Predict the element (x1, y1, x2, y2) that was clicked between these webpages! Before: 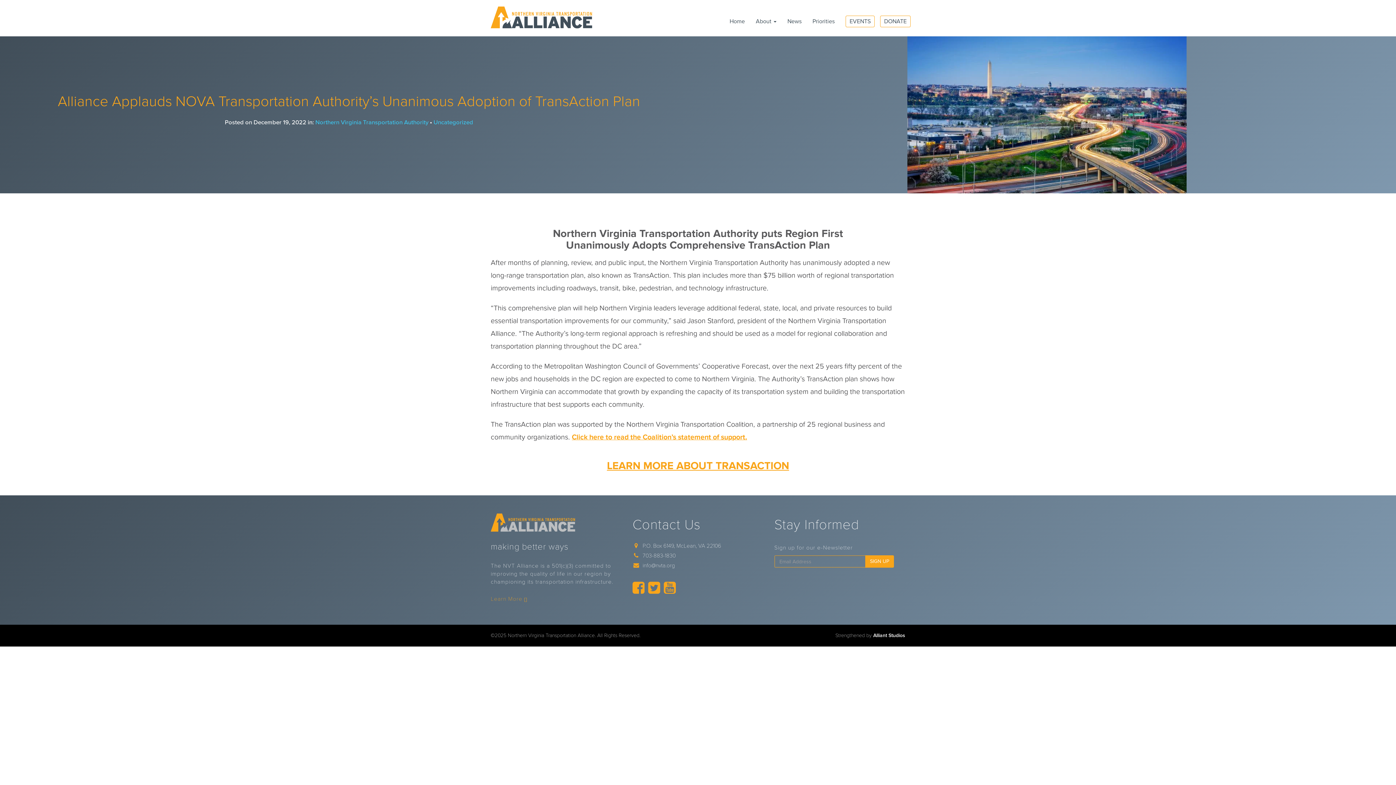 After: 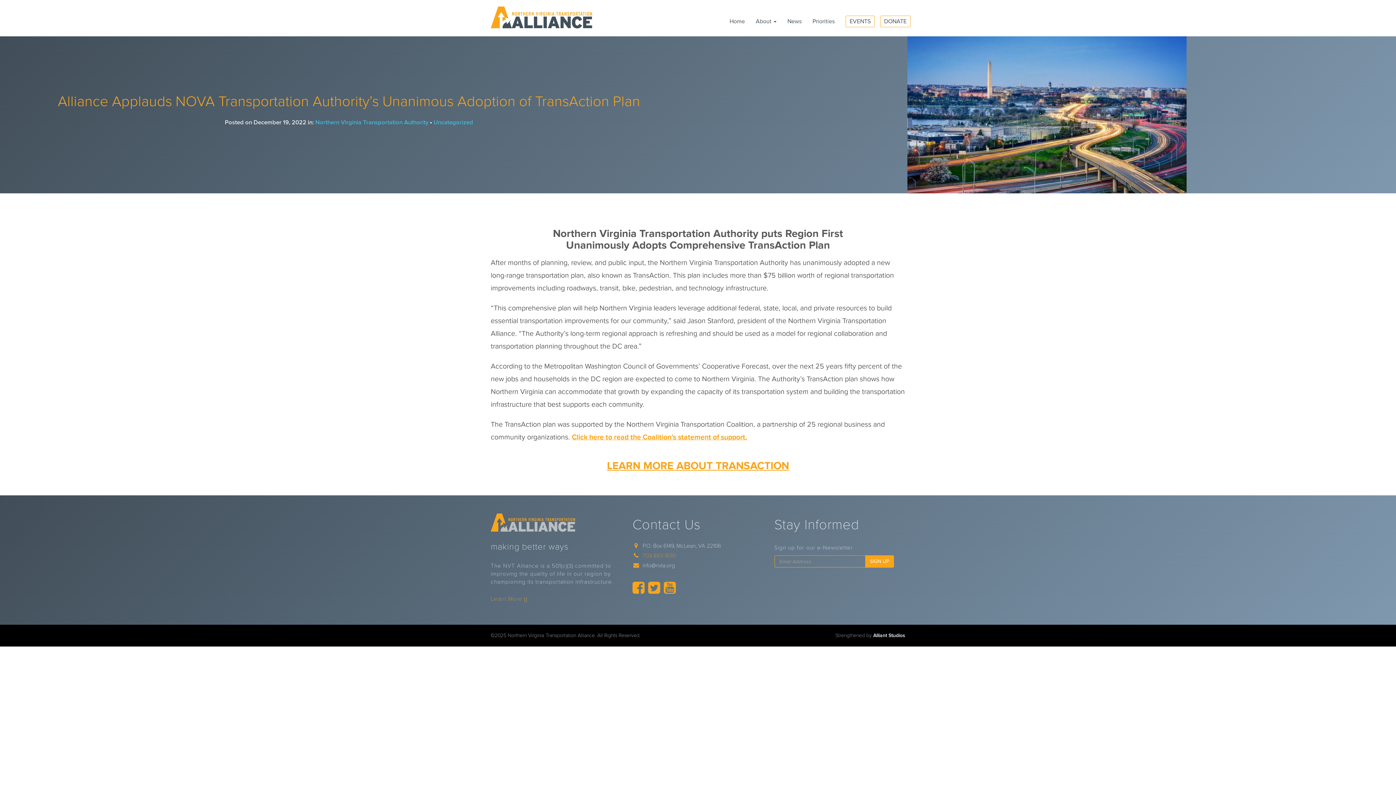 Action: bbox: (632, 552, 763, 560) label:   703-883-1830